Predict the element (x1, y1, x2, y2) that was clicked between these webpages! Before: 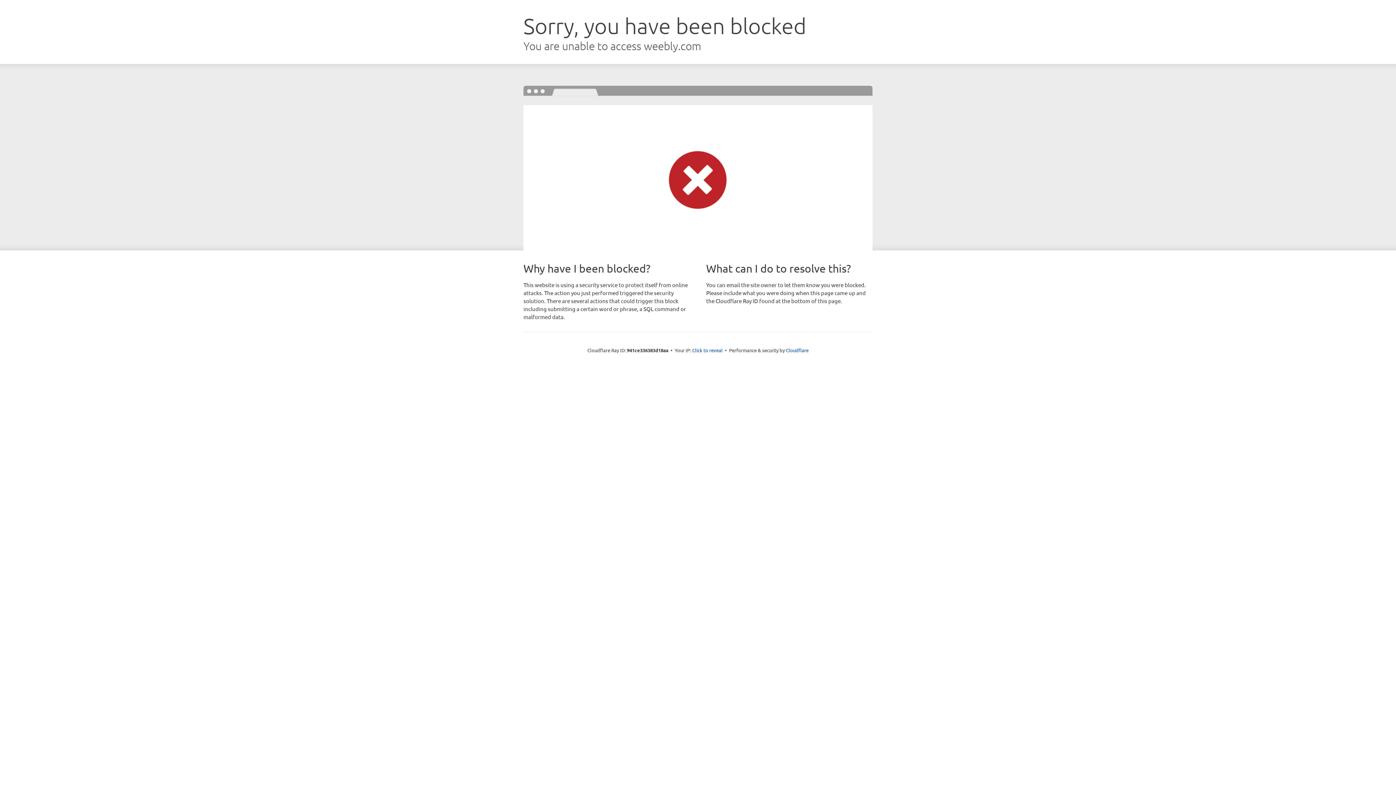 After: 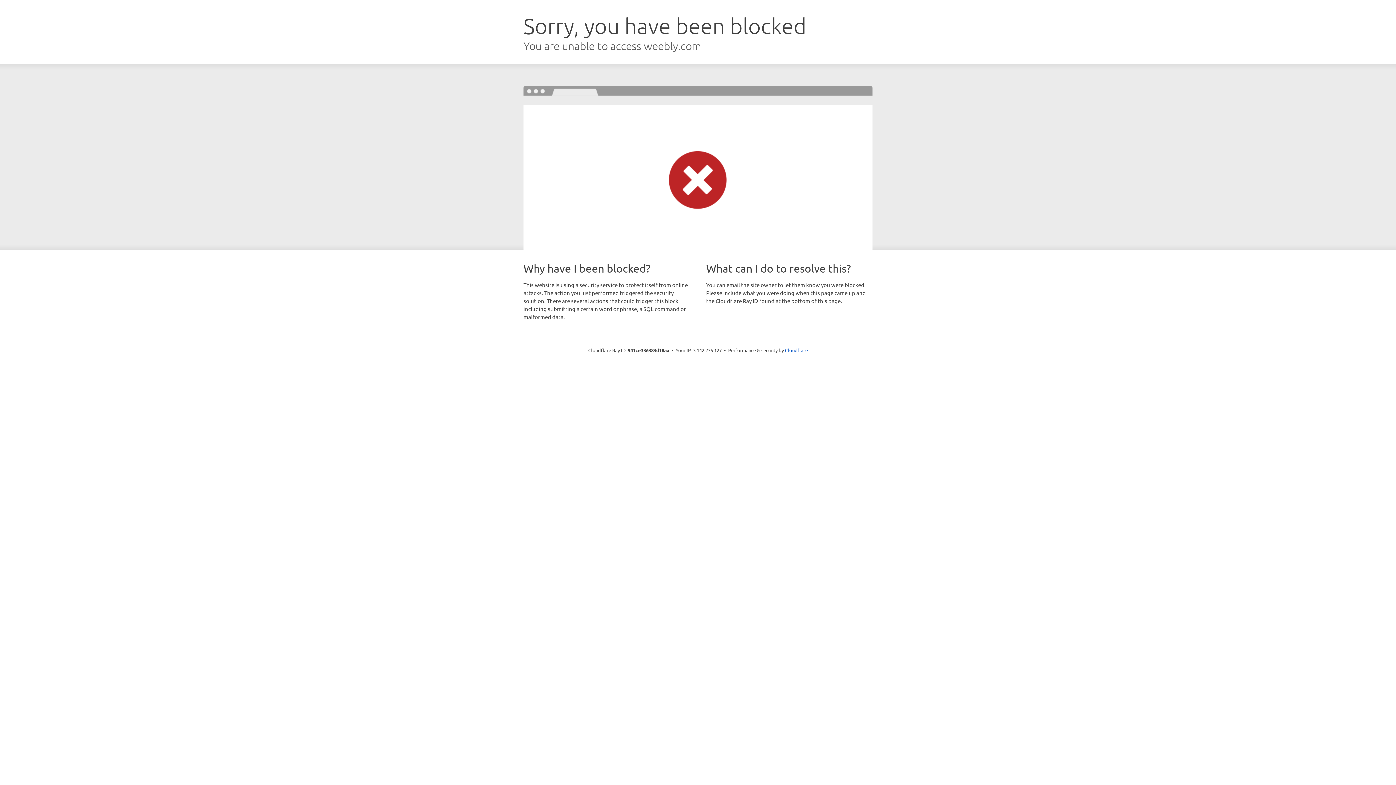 Action: bbox: (692, 346, 722, 353) label: Click to reveal